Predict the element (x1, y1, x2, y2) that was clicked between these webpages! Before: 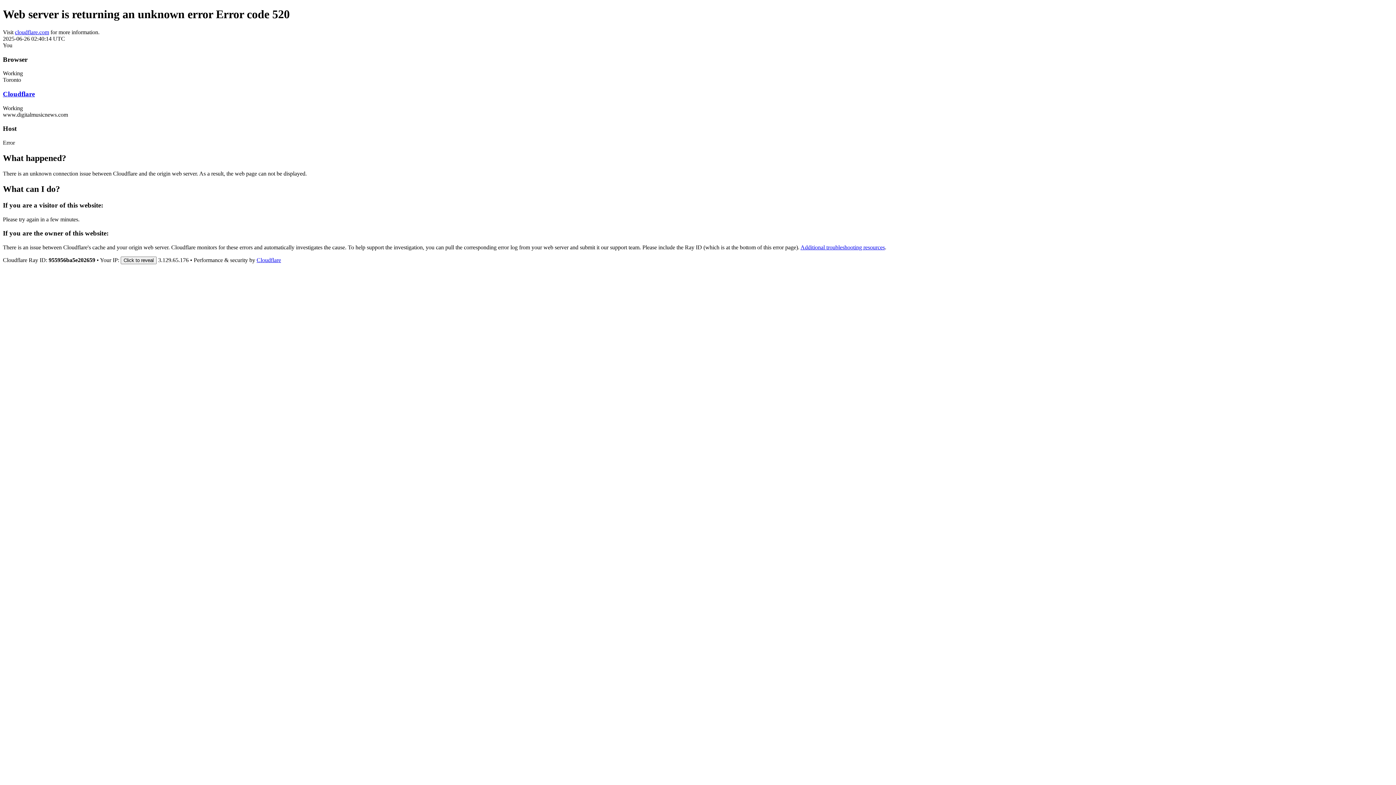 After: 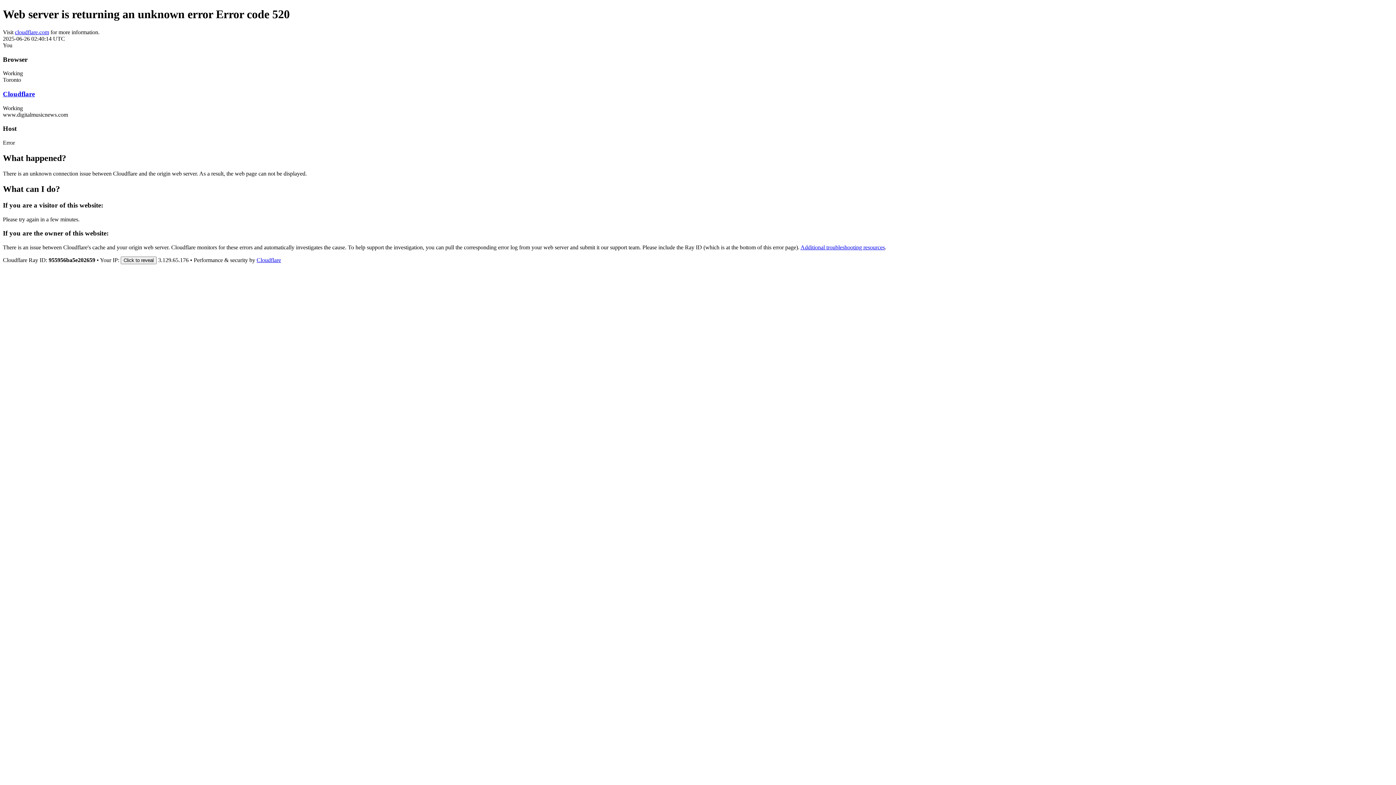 Action: bbox: (256, 257, 281, 263) label: Cloudflare